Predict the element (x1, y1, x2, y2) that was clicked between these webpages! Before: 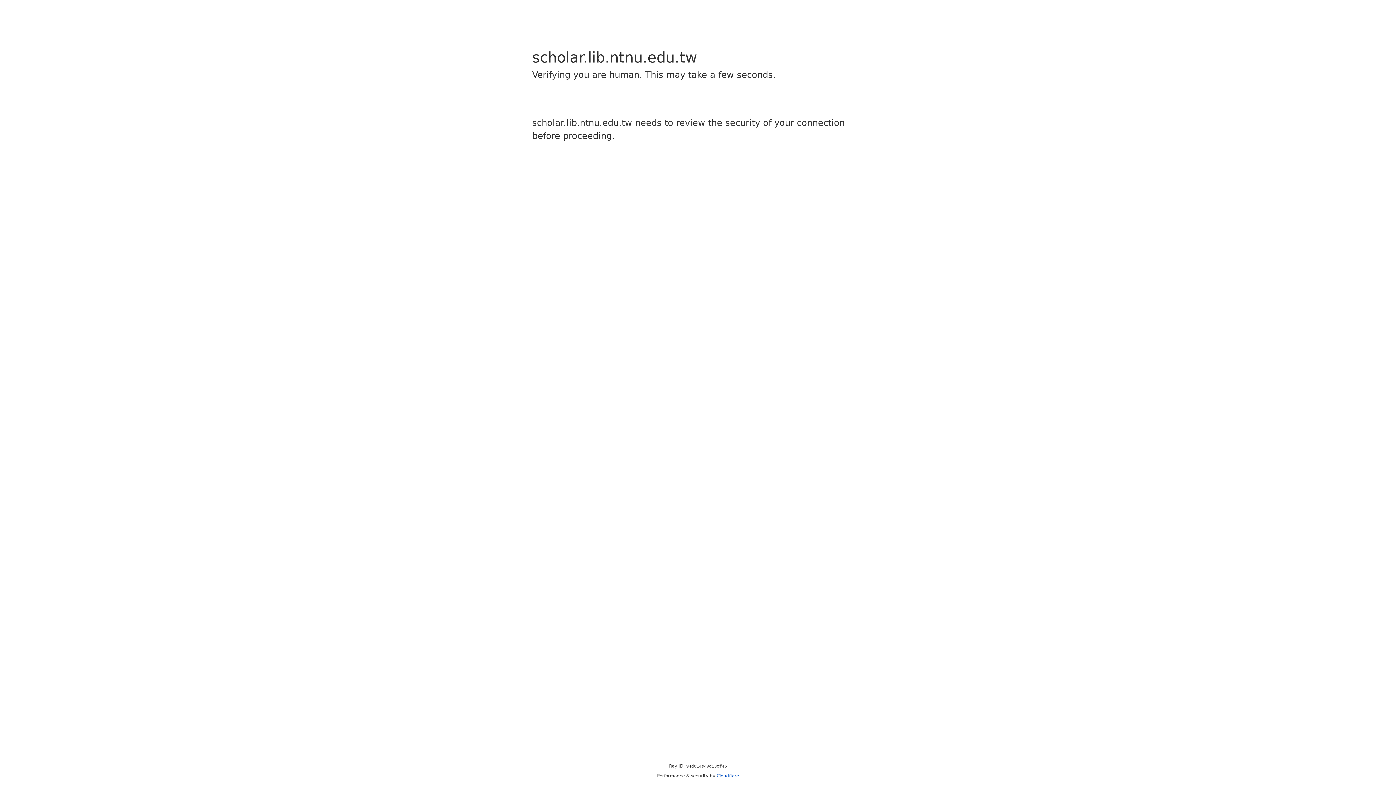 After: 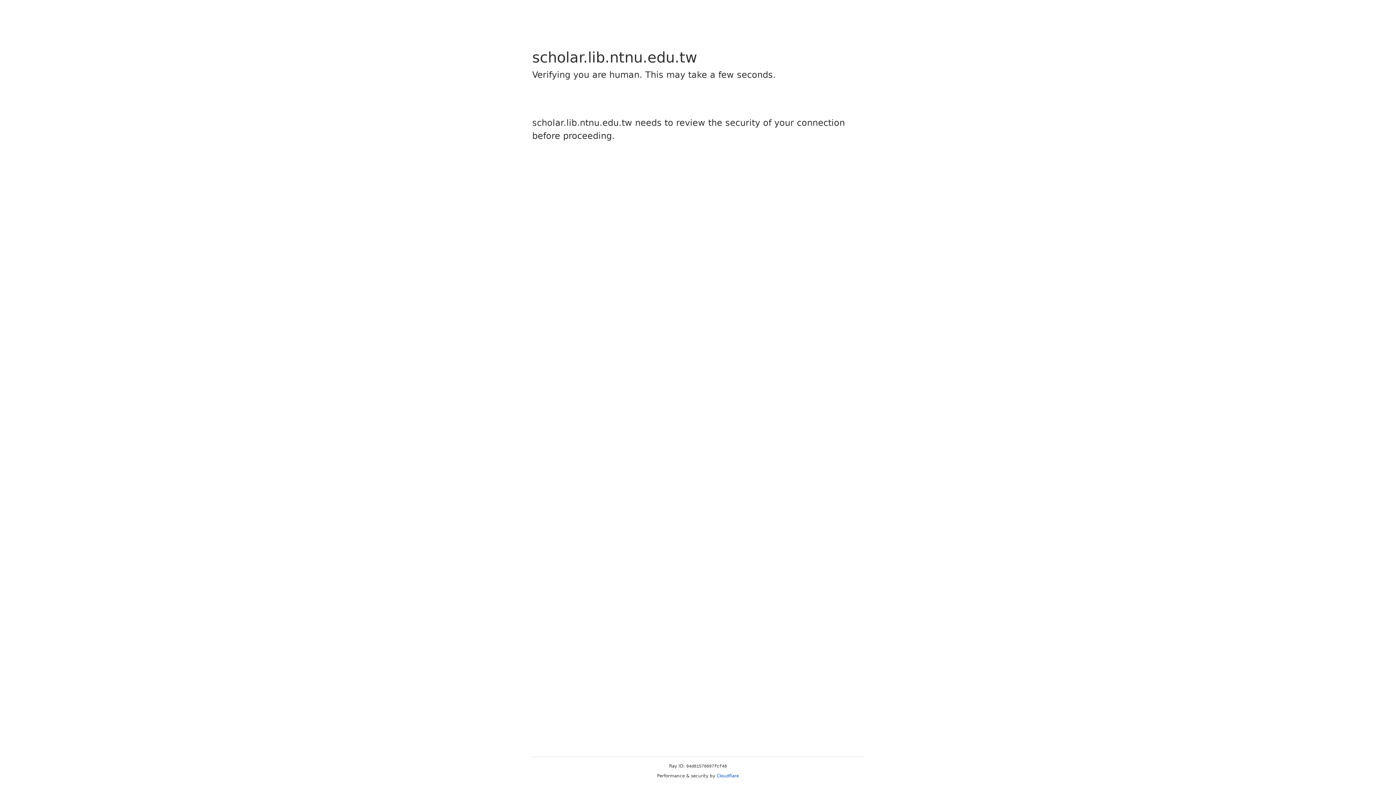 Action: label: Cloudflare bbox: (716, 773, 739, 778)